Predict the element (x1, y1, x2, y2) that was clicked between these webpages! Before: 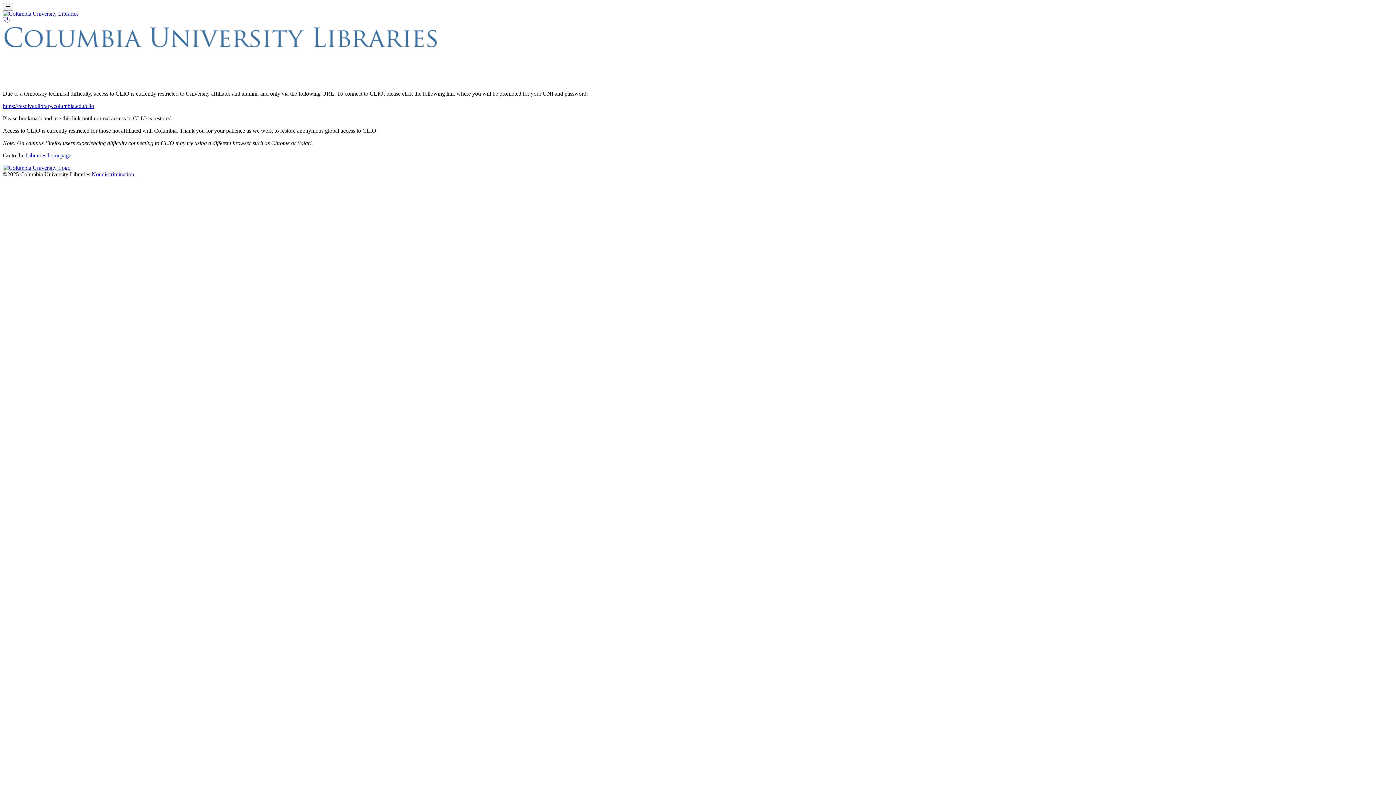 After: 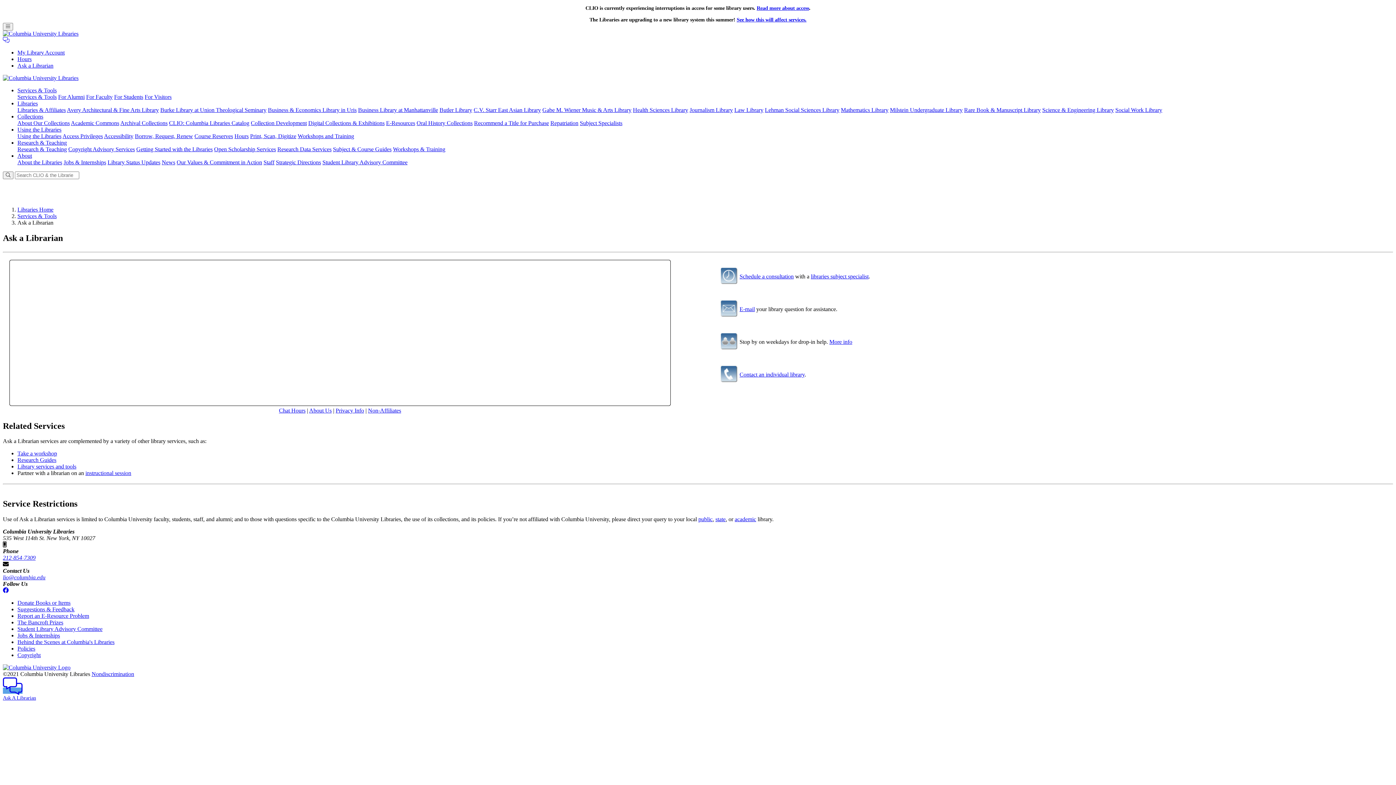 Action: bbox: (2, 17, 9, 23)